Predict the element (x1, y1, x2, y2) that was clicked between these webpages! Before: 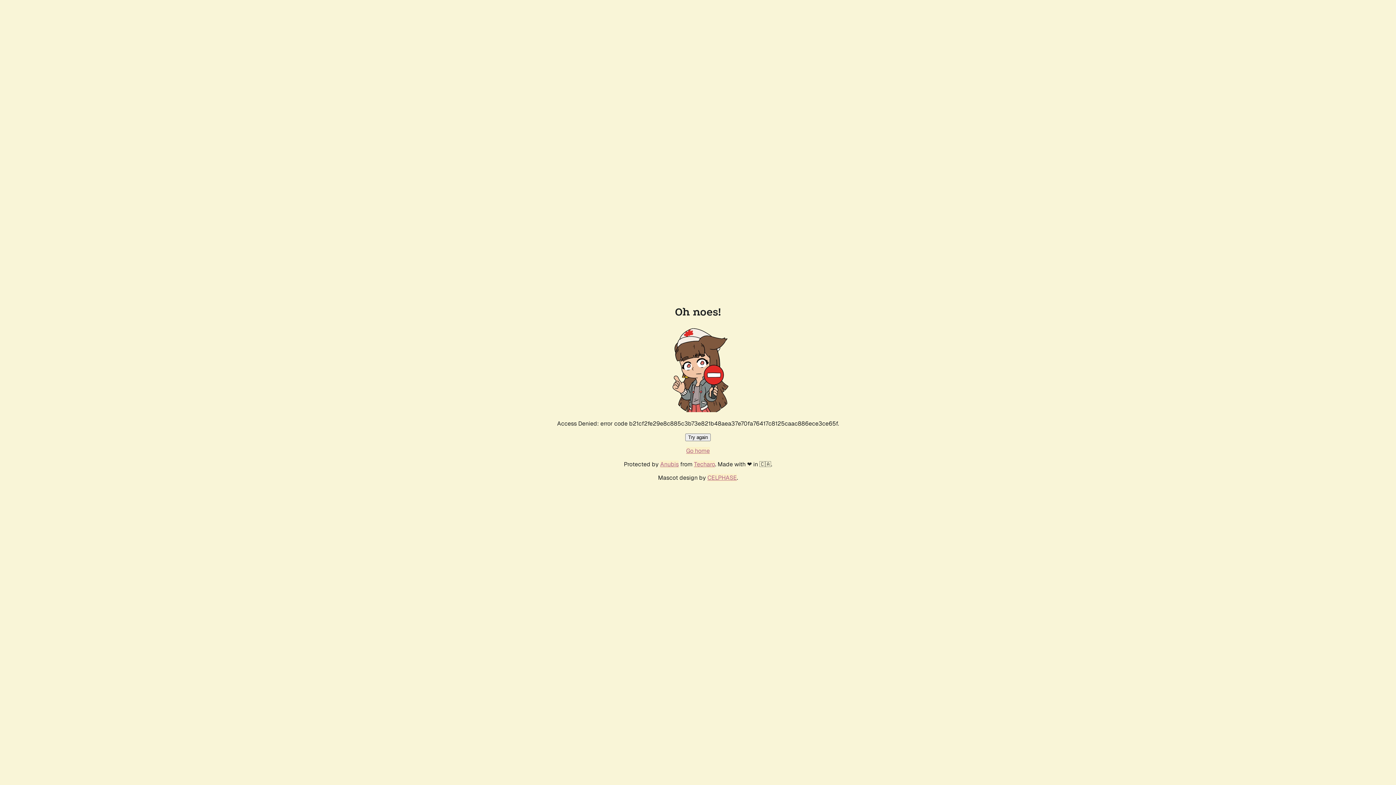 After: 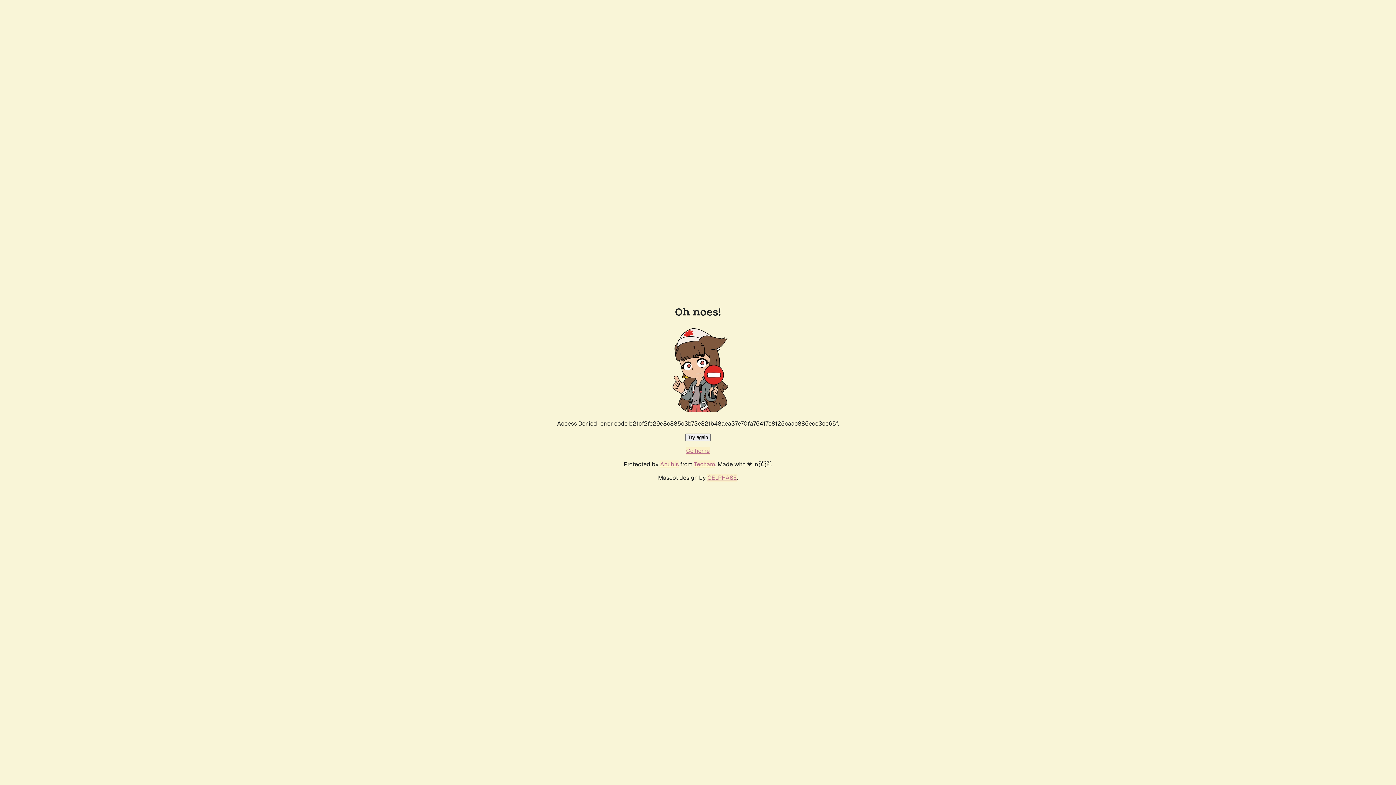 Action: label: Try again bbox: (685, 433, 710, 441)